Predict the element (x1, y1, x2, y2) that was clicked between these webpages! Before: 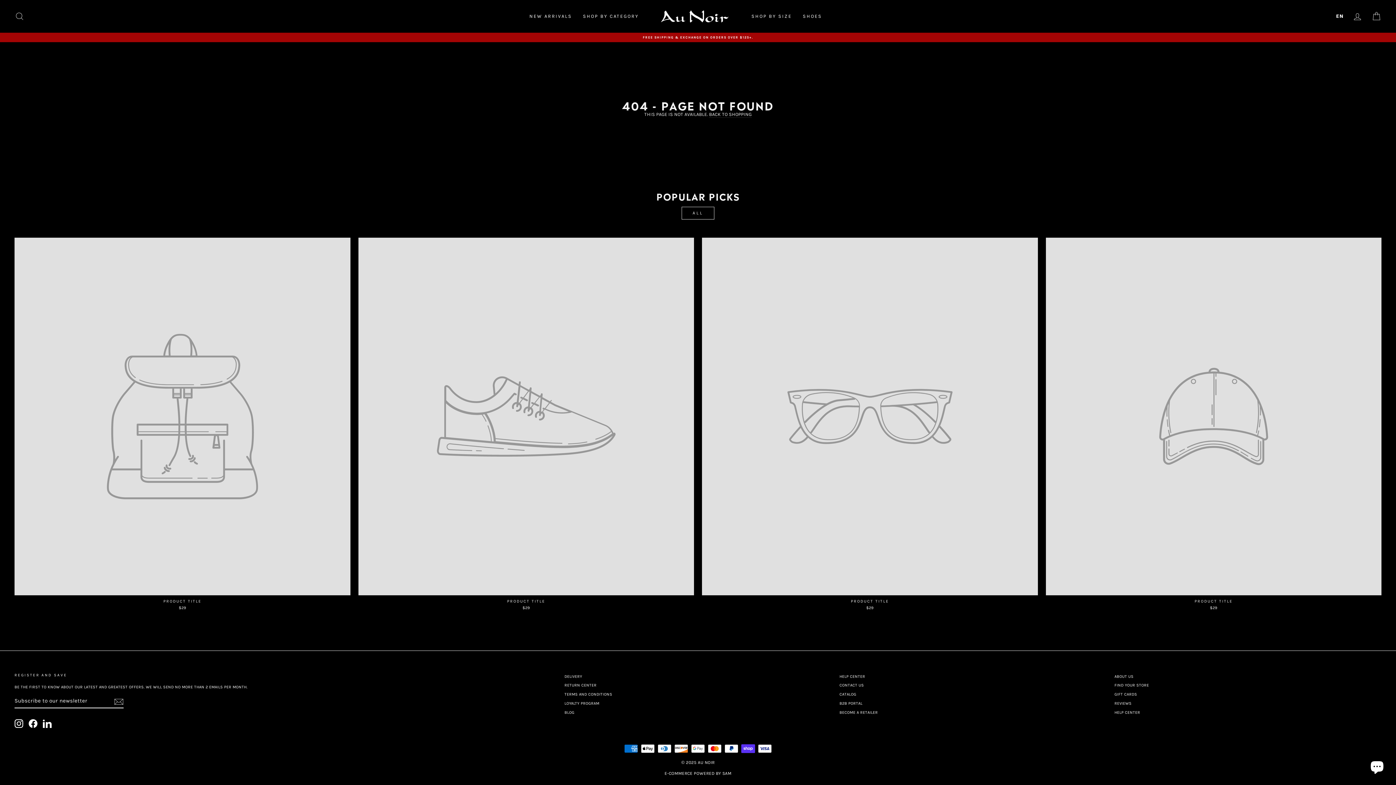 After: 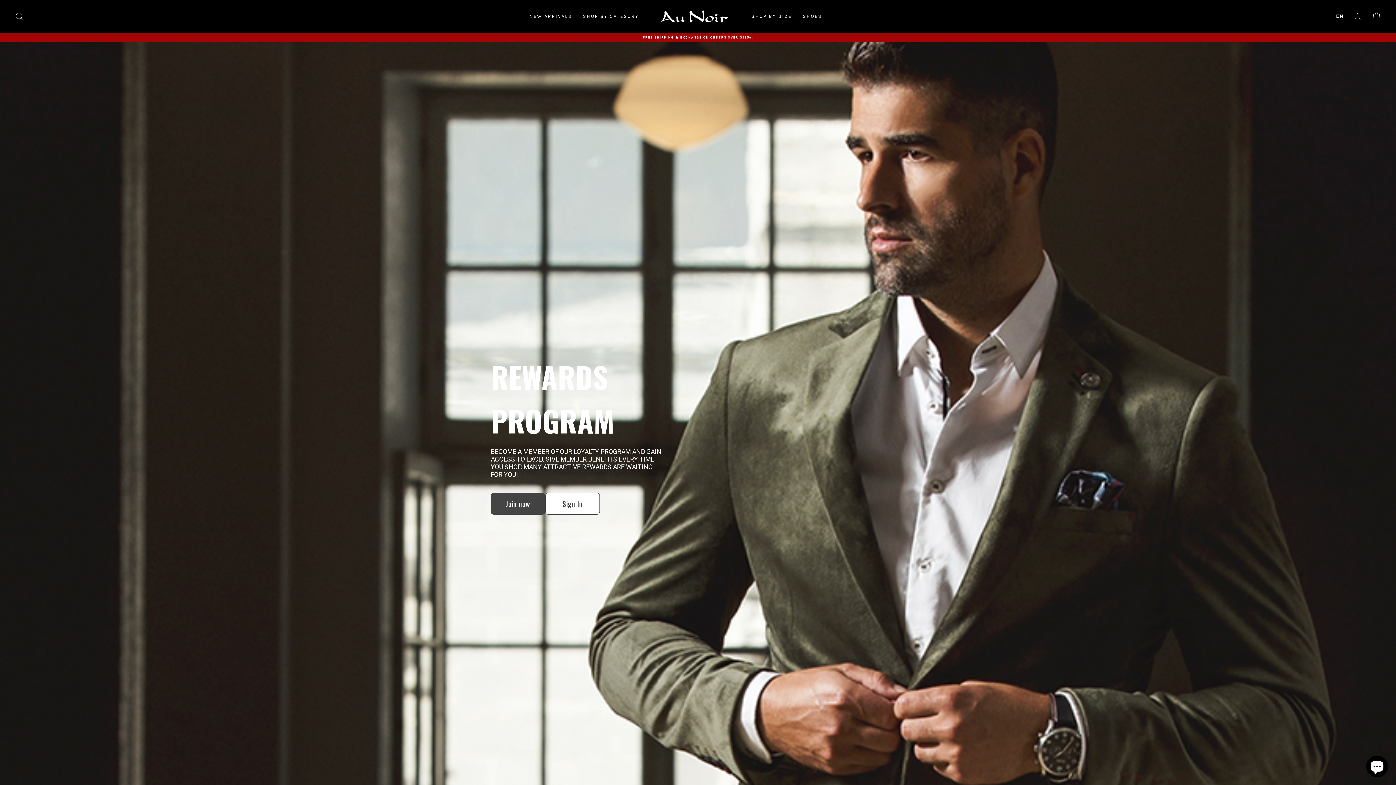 Action: label: LOYALTY PROGRAM bbox: (564, 699, 599, 707)